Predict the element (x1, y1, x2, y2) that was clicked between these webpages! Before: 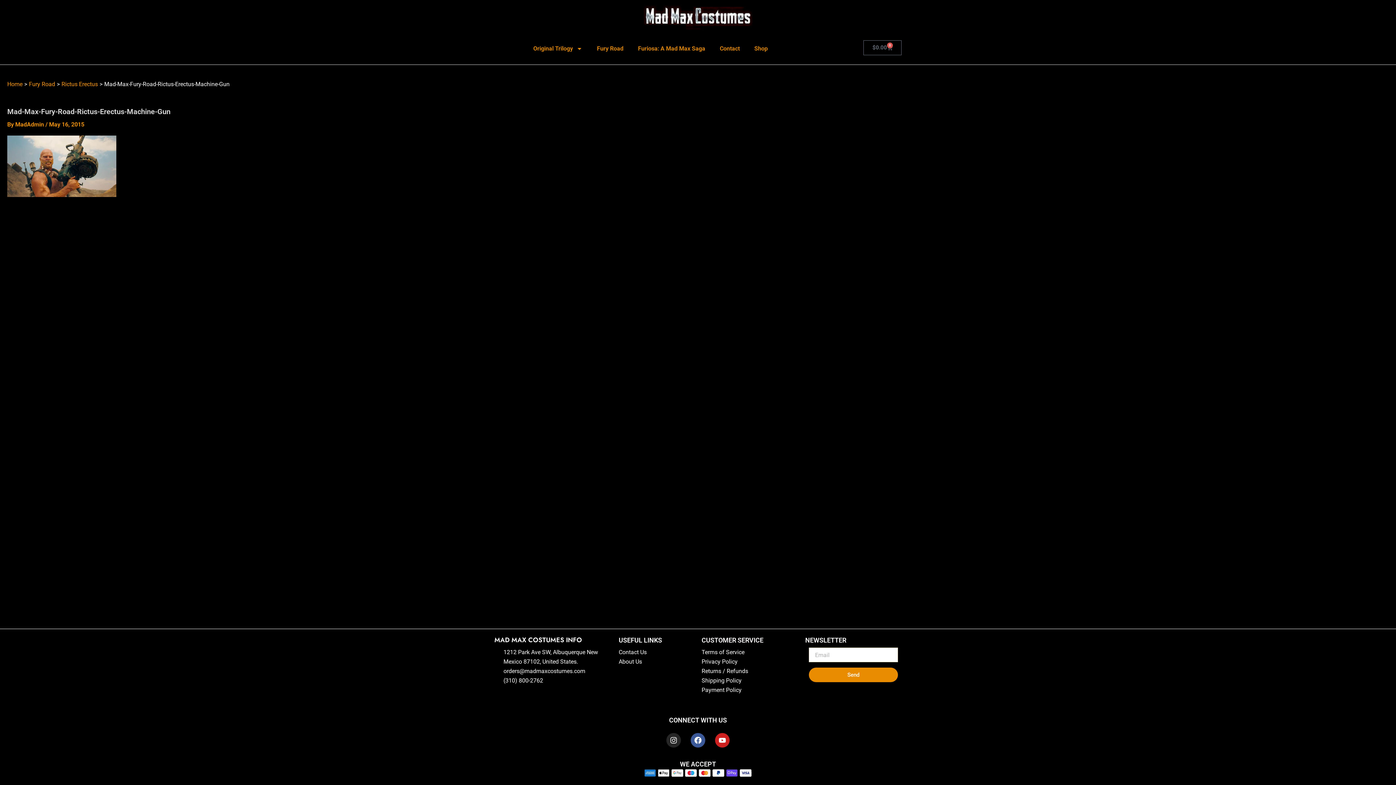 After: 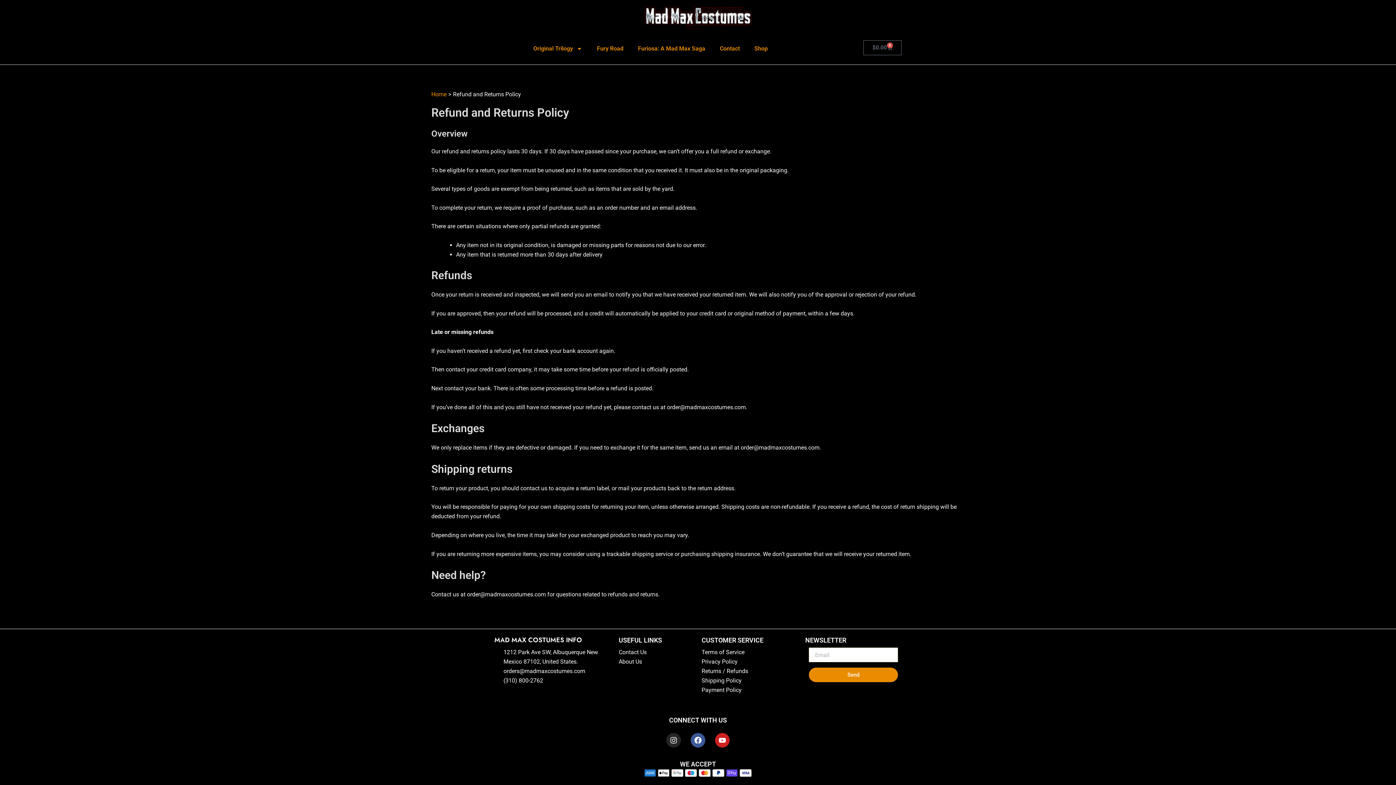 Action: bbox: (701, 666, 798, 676) label: Returns / Refunds